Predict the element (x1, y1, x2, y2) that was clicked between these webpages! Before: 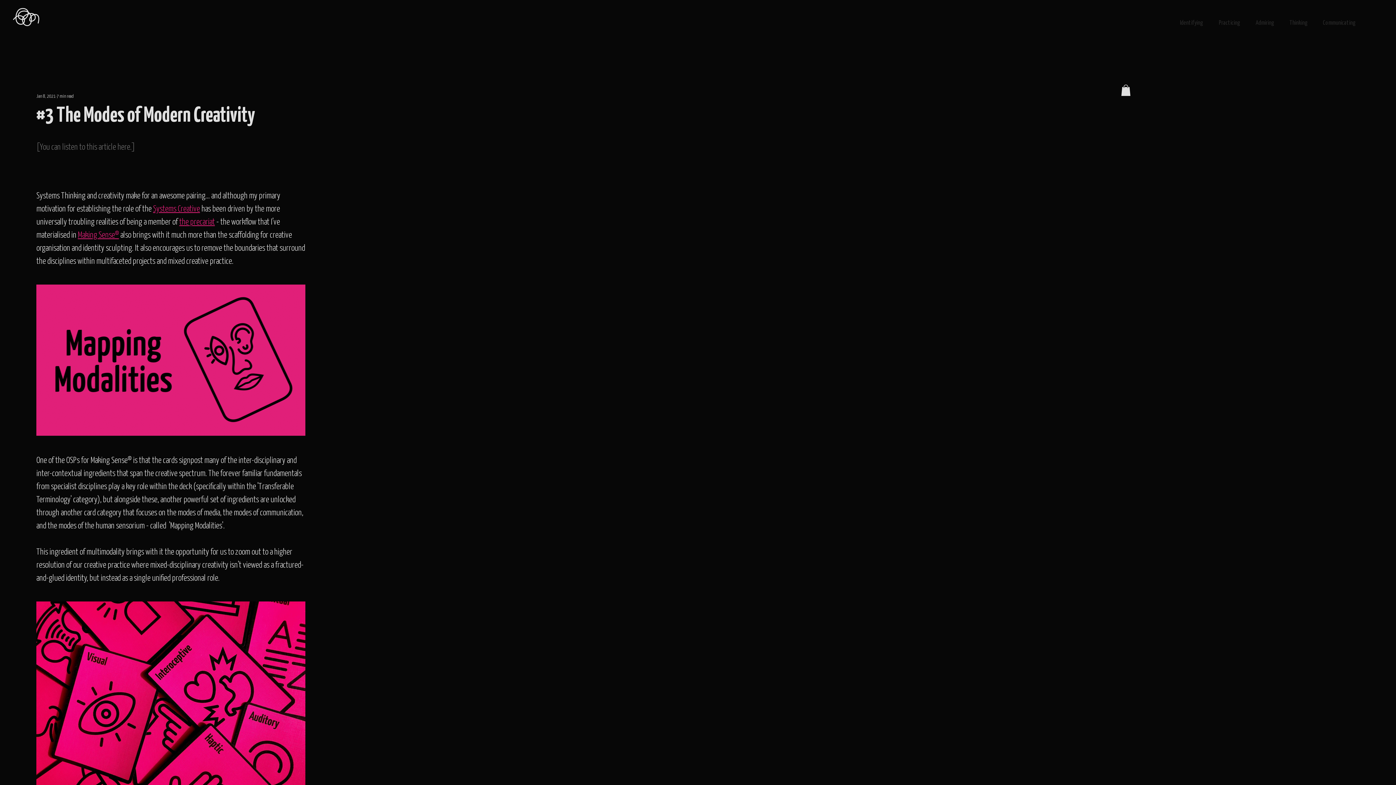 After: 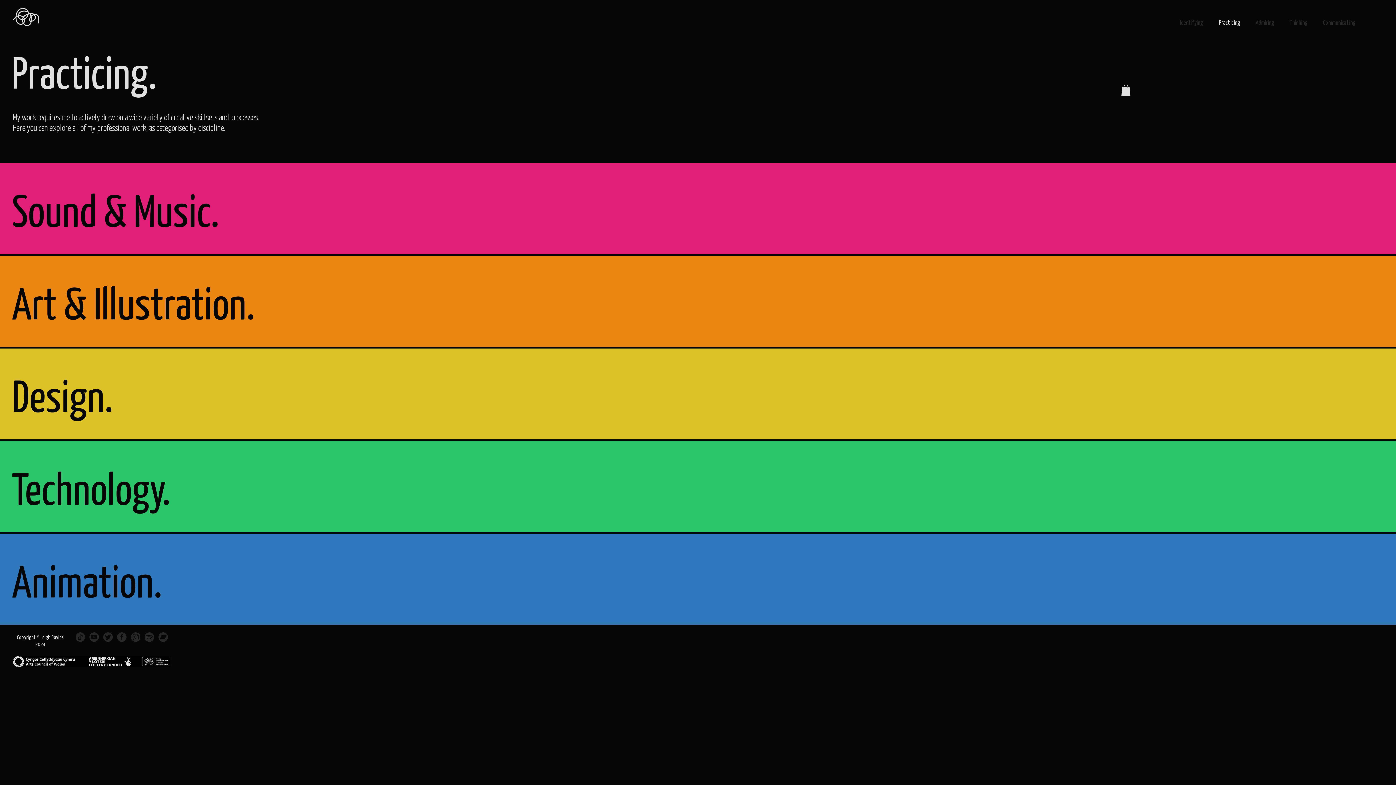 Action: label: Practicing bbox: (1211, 13, 1248, 31)